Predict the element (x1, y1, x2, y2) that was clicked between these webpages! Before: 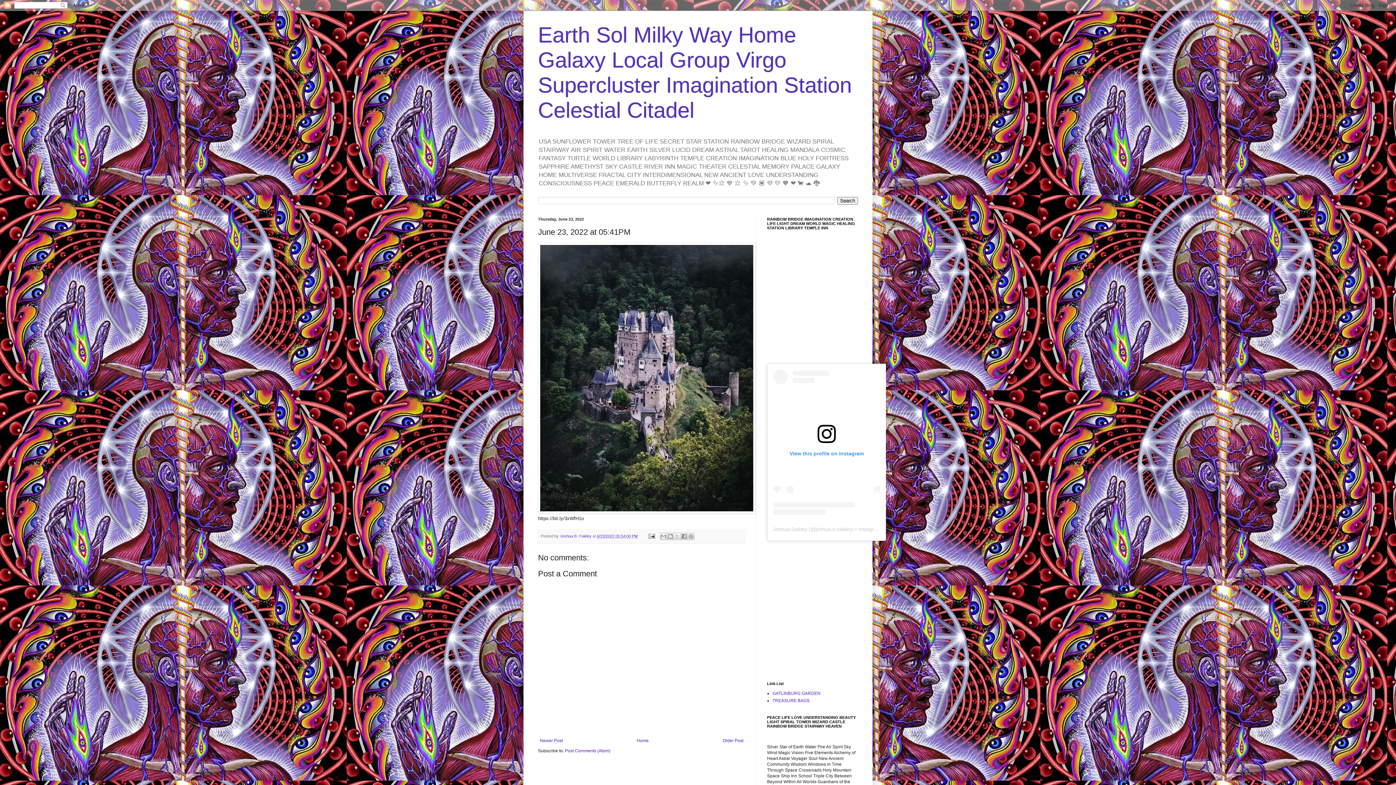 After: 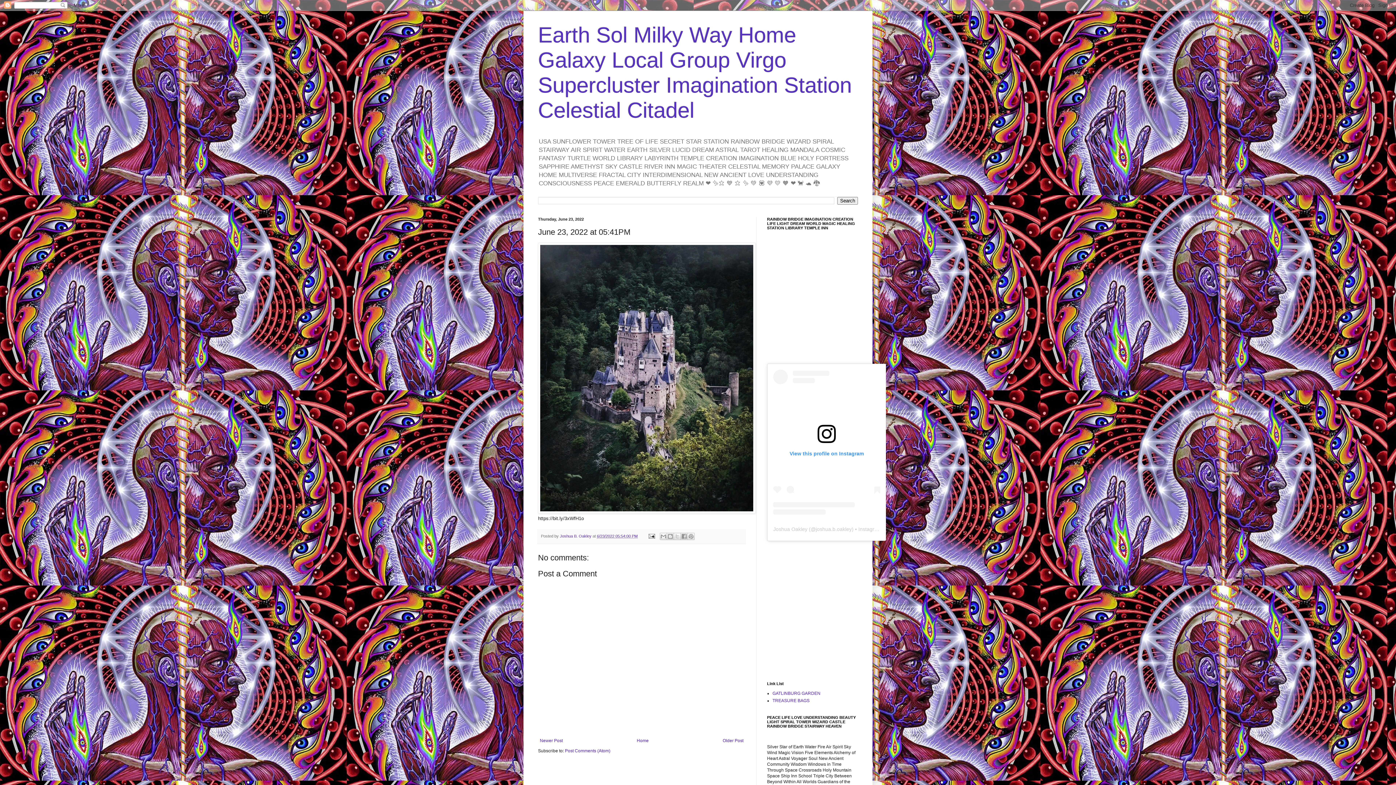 Action: label: 6/23/2022 05:54:00 PM bbox: (597, 534, 637, 538)